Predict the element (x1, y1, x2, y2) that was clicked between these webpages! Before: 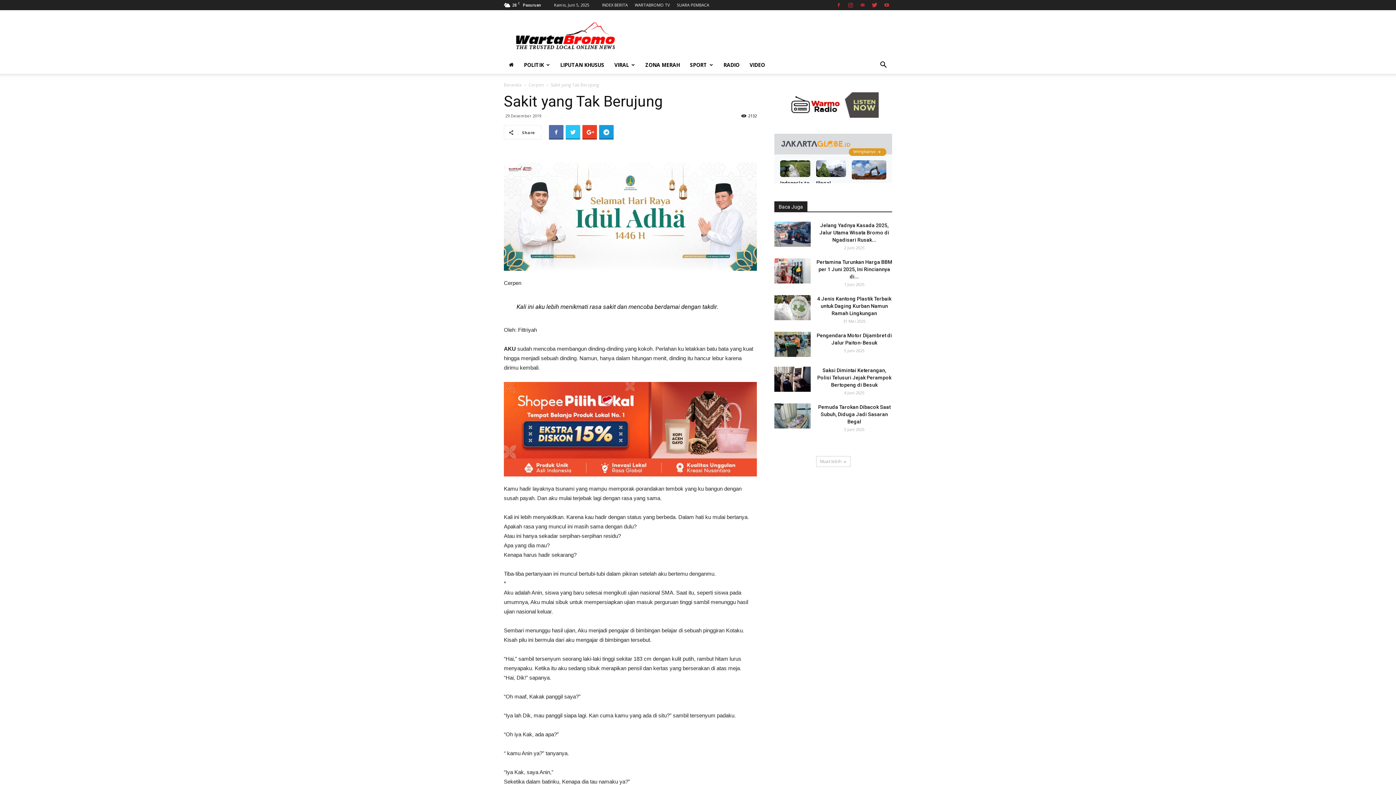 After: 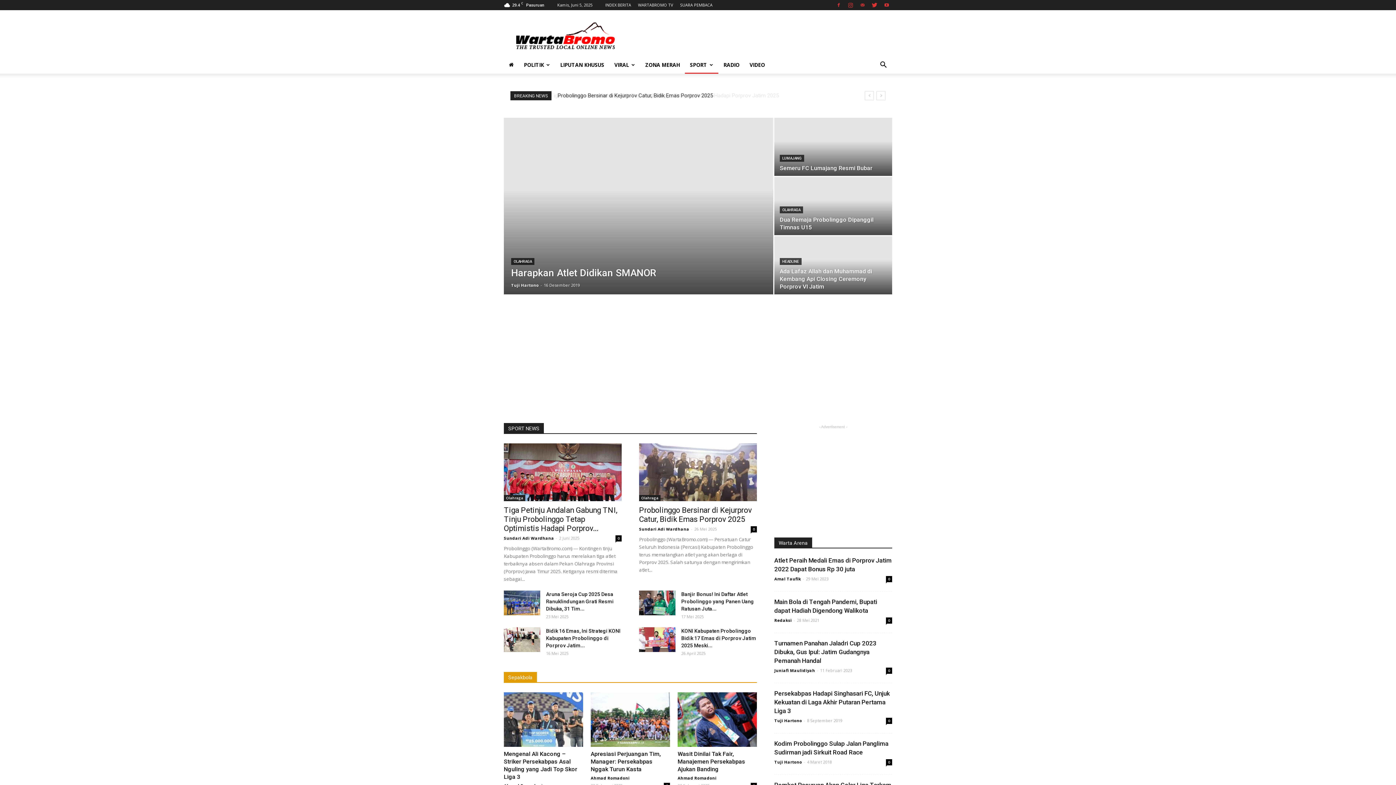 Action: label: SPORT bbox: (685, 56, 718, 73)